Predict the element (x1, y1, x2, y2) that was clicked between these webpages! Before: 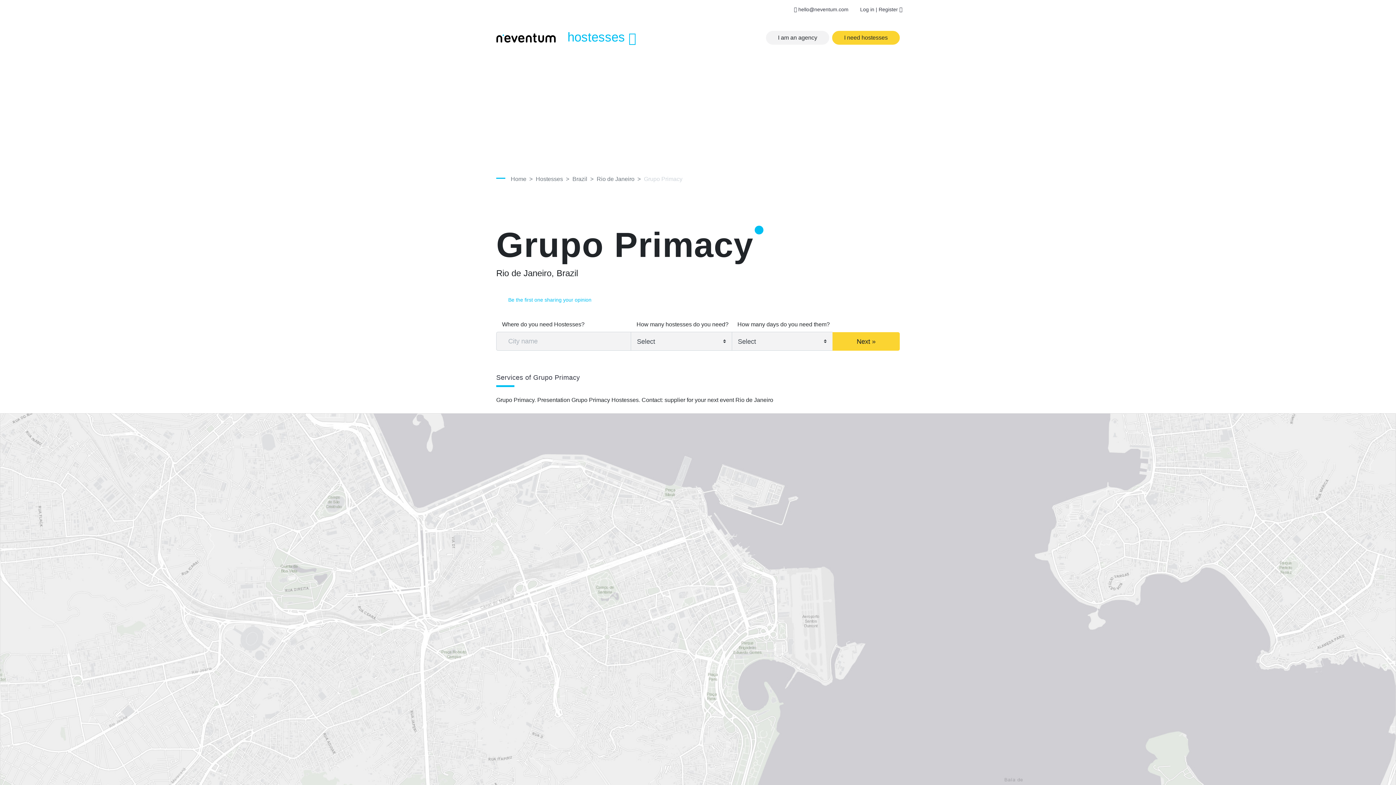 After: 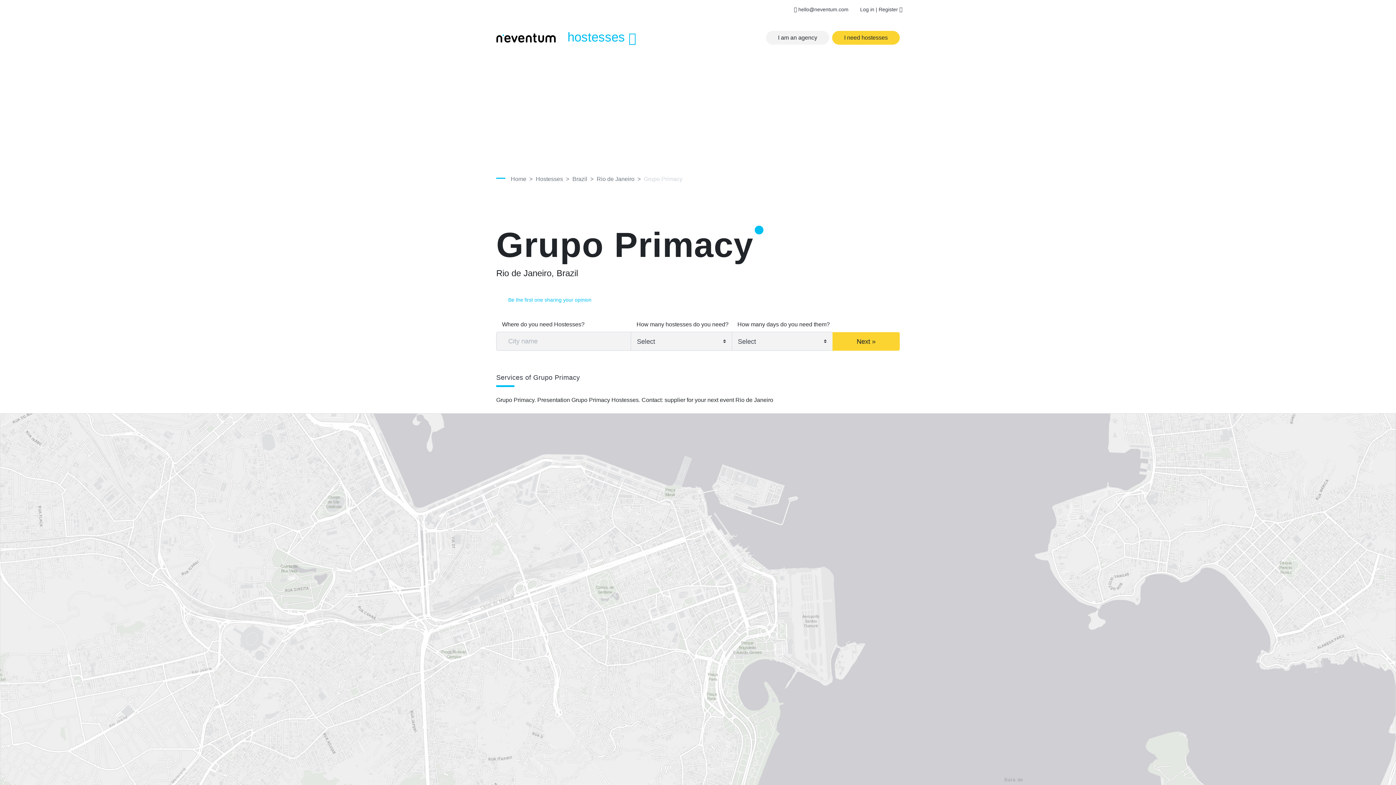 Action: label: Grupo Primacy bbox: (644, 176, 682, 182)